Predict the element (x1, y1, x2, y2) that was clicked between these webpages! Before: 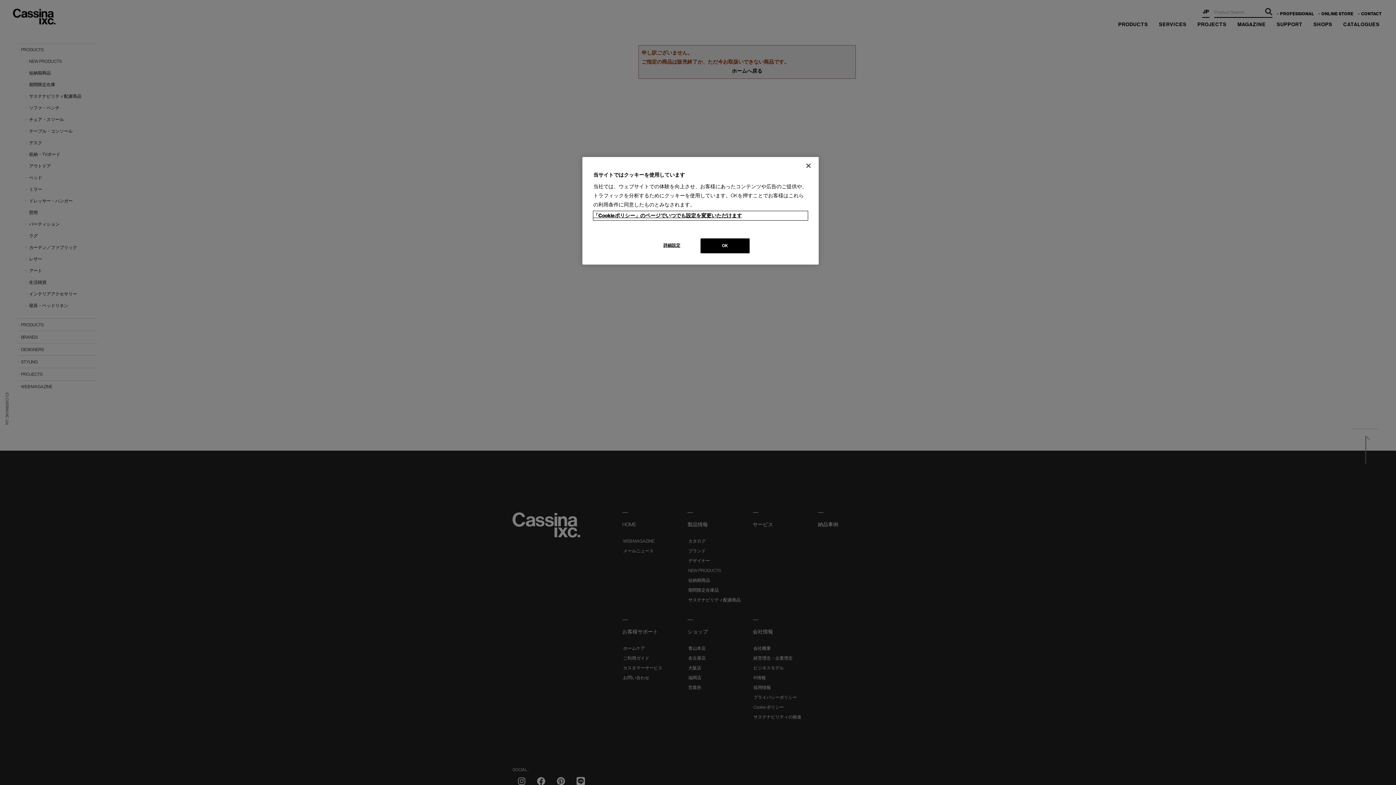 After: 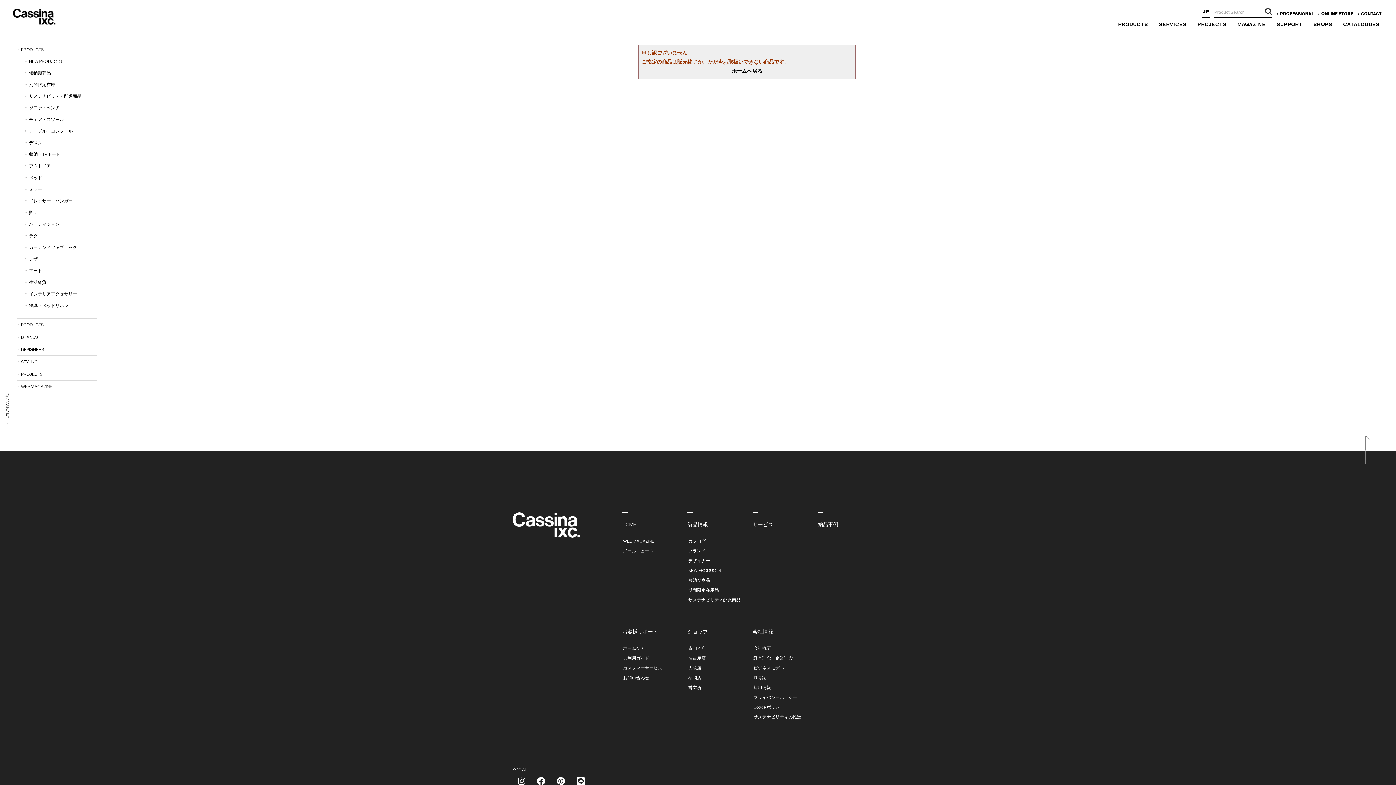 Action: label: 閉じる bbox: (800, 157, 816, 173)